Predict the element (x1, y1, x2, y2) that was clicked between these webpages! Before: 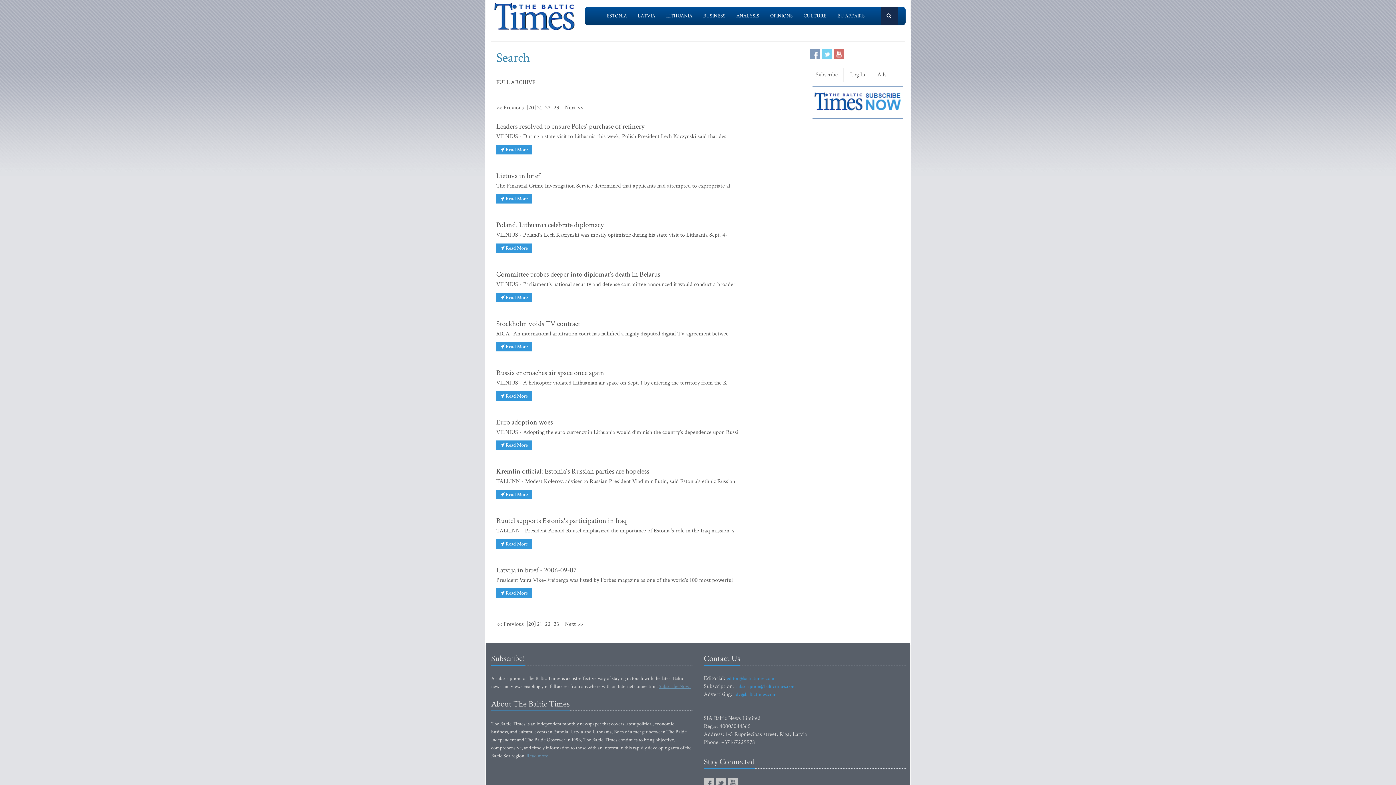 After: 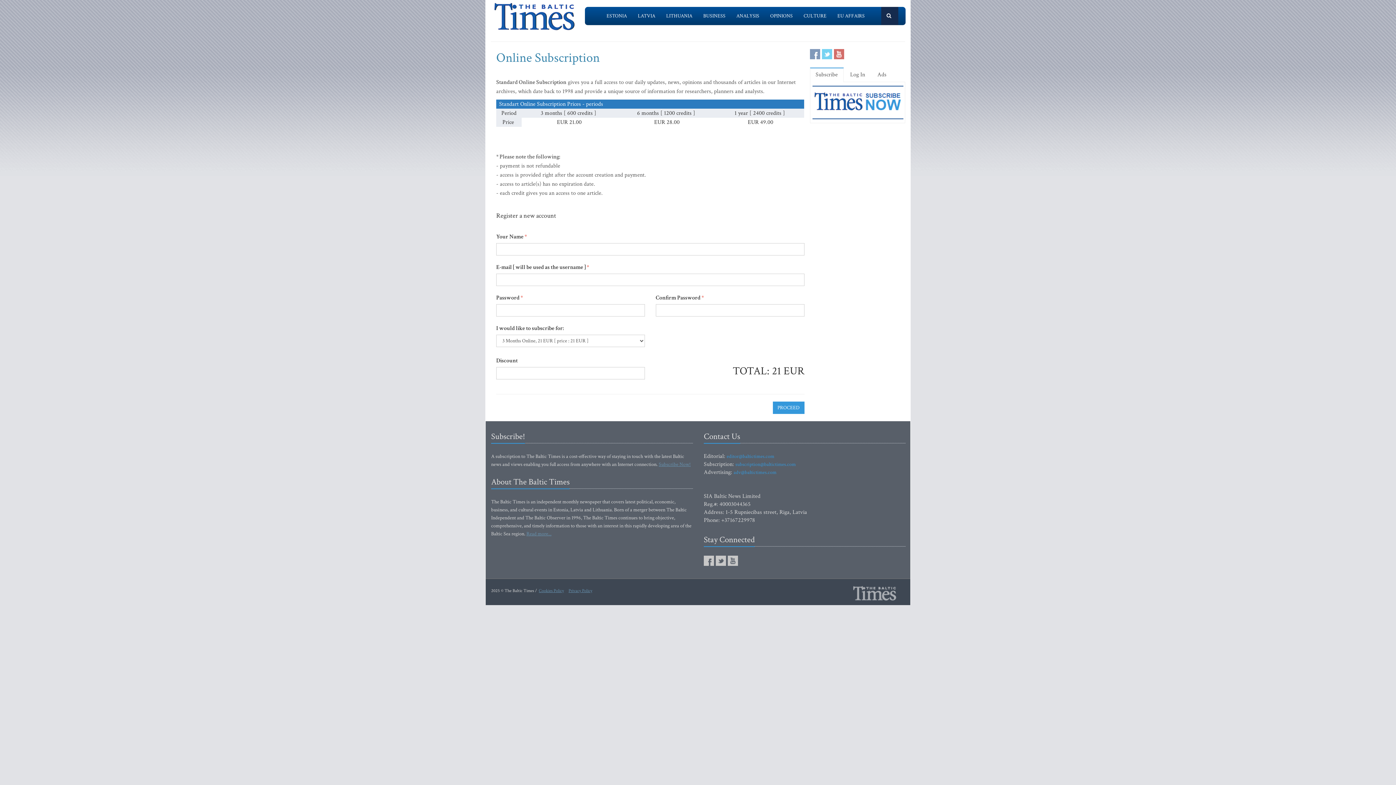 Action: bbox: (816, 98, 903, 105)